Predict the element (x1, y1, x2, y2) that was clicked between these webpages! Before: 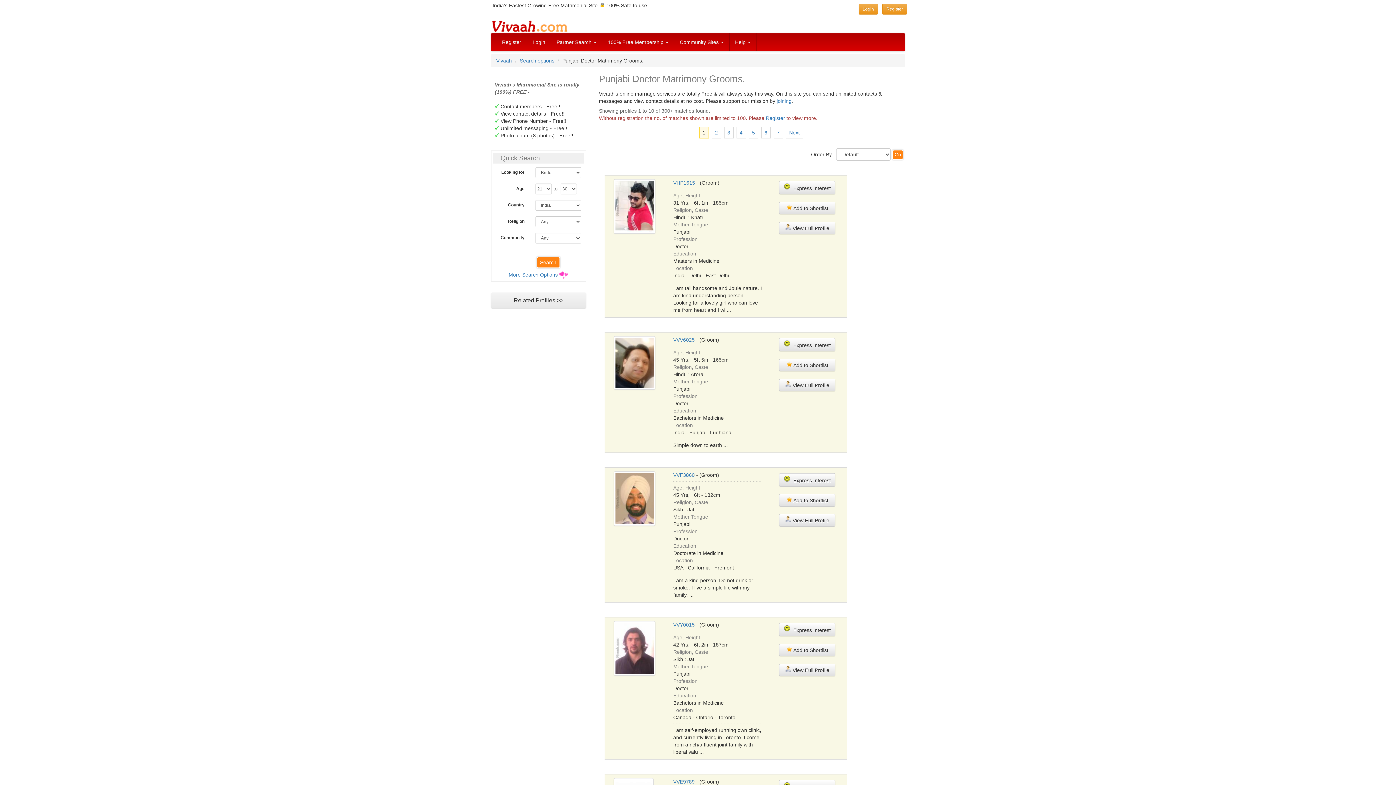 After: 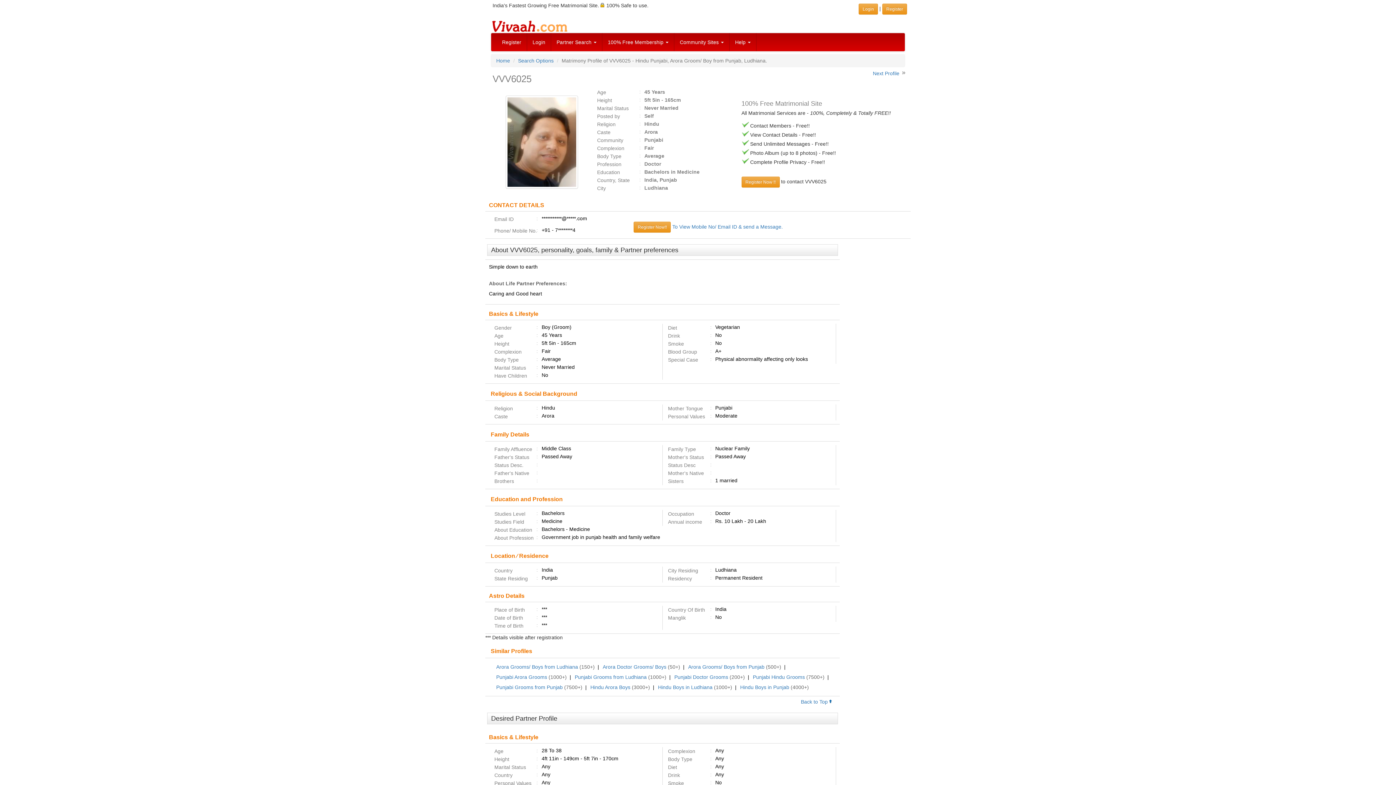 Action: label:  View Full Profile bbox: (779, 378, 835, 391)